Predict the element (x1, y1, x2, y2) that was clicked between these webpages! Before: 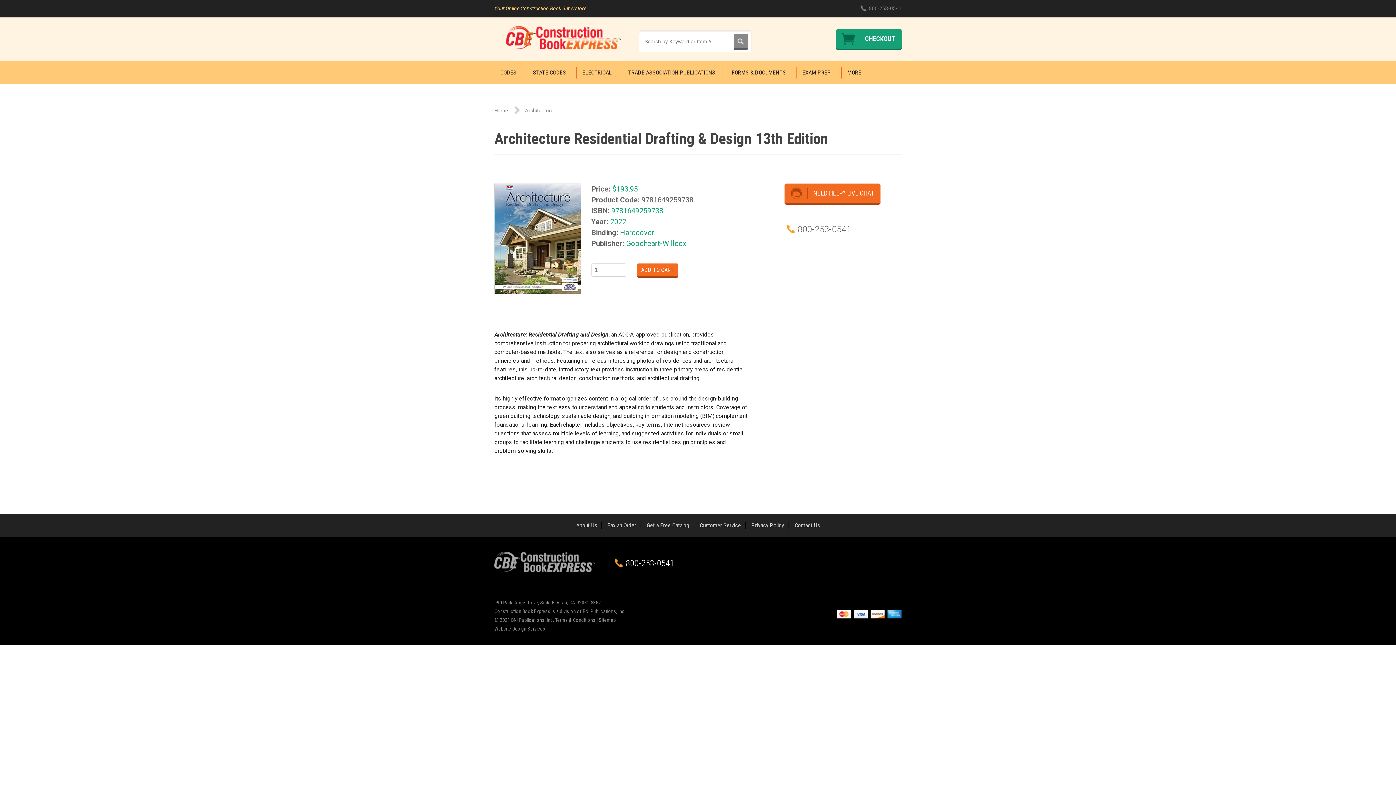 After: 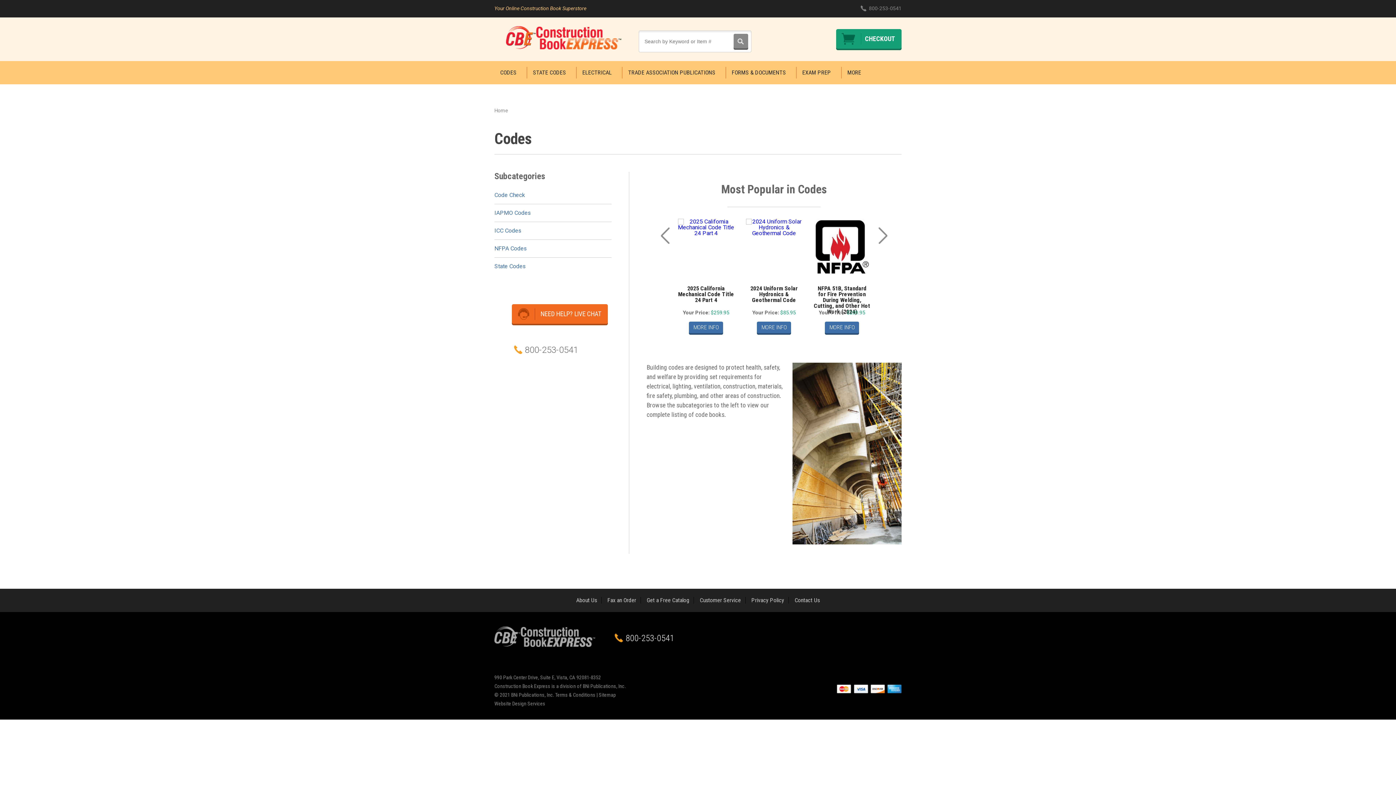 Action: bbox: (496, 66, 525, 78) label: CODES